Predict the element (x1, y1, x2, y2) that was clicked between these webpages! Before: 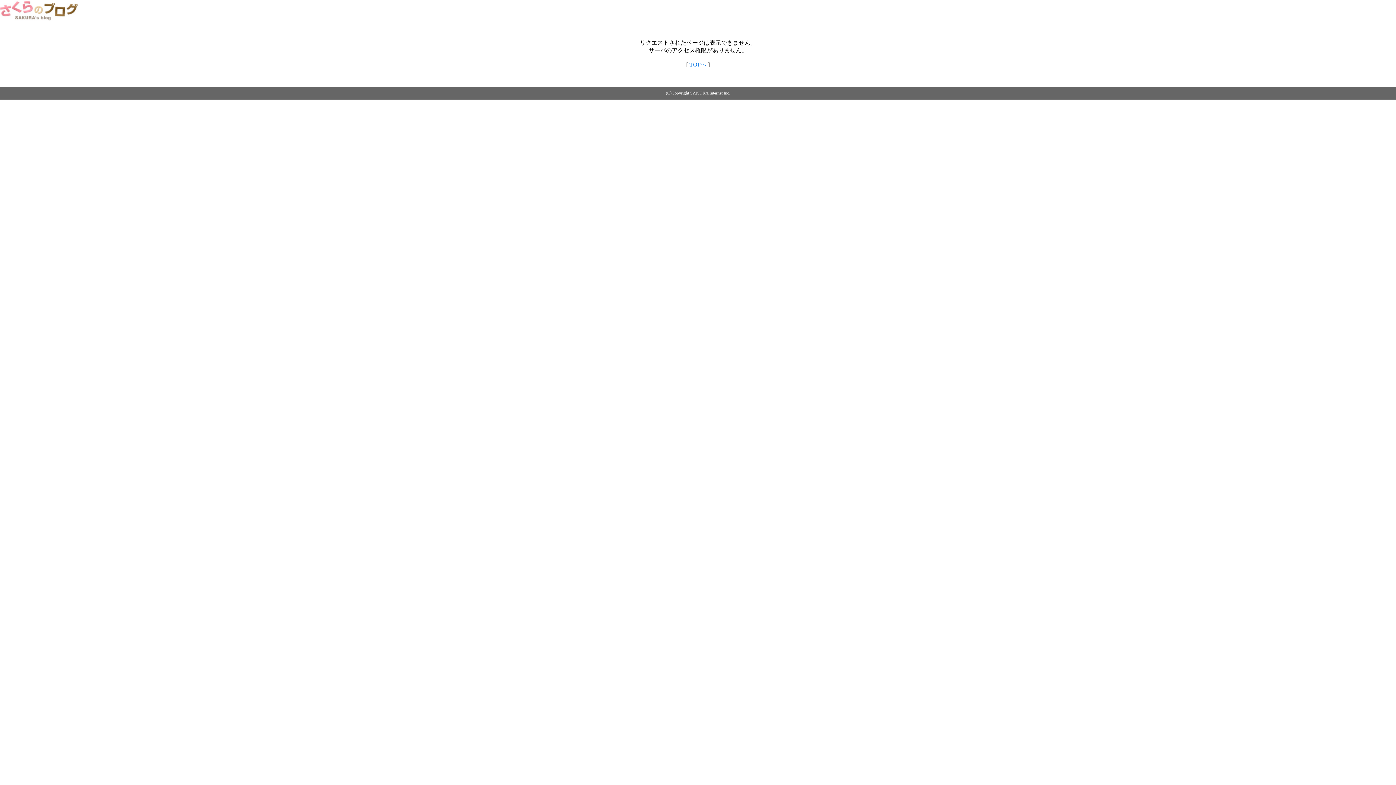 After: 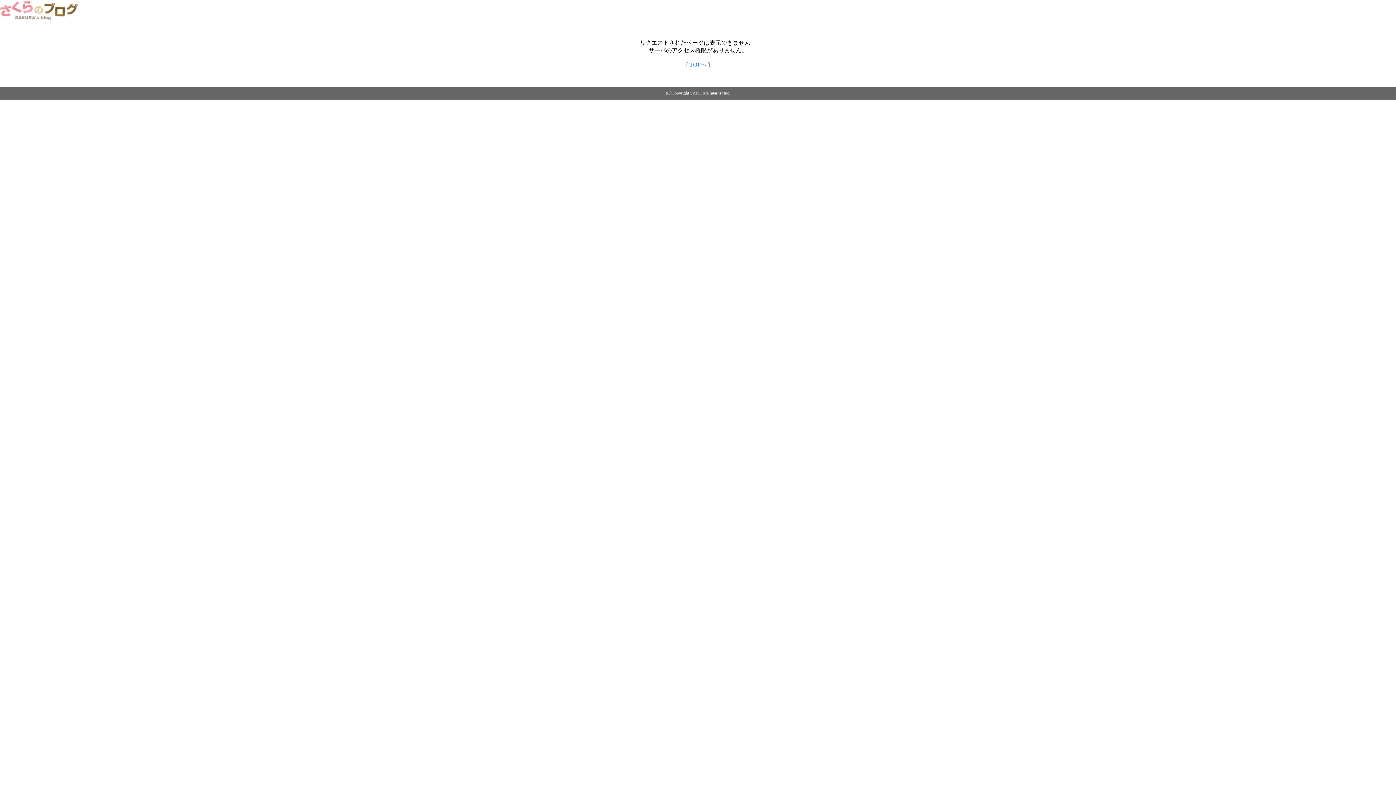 Action: bbox: (0, 14, 79, 20)